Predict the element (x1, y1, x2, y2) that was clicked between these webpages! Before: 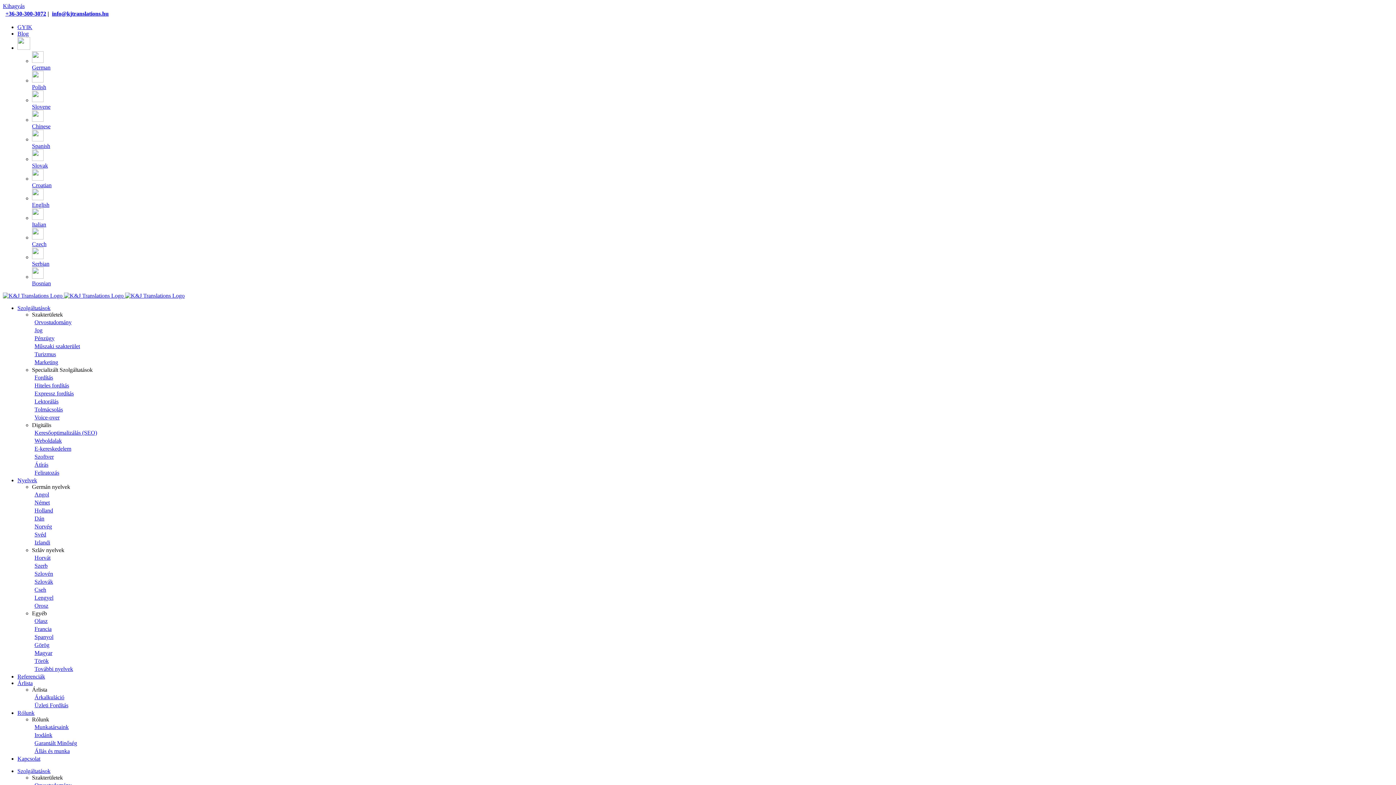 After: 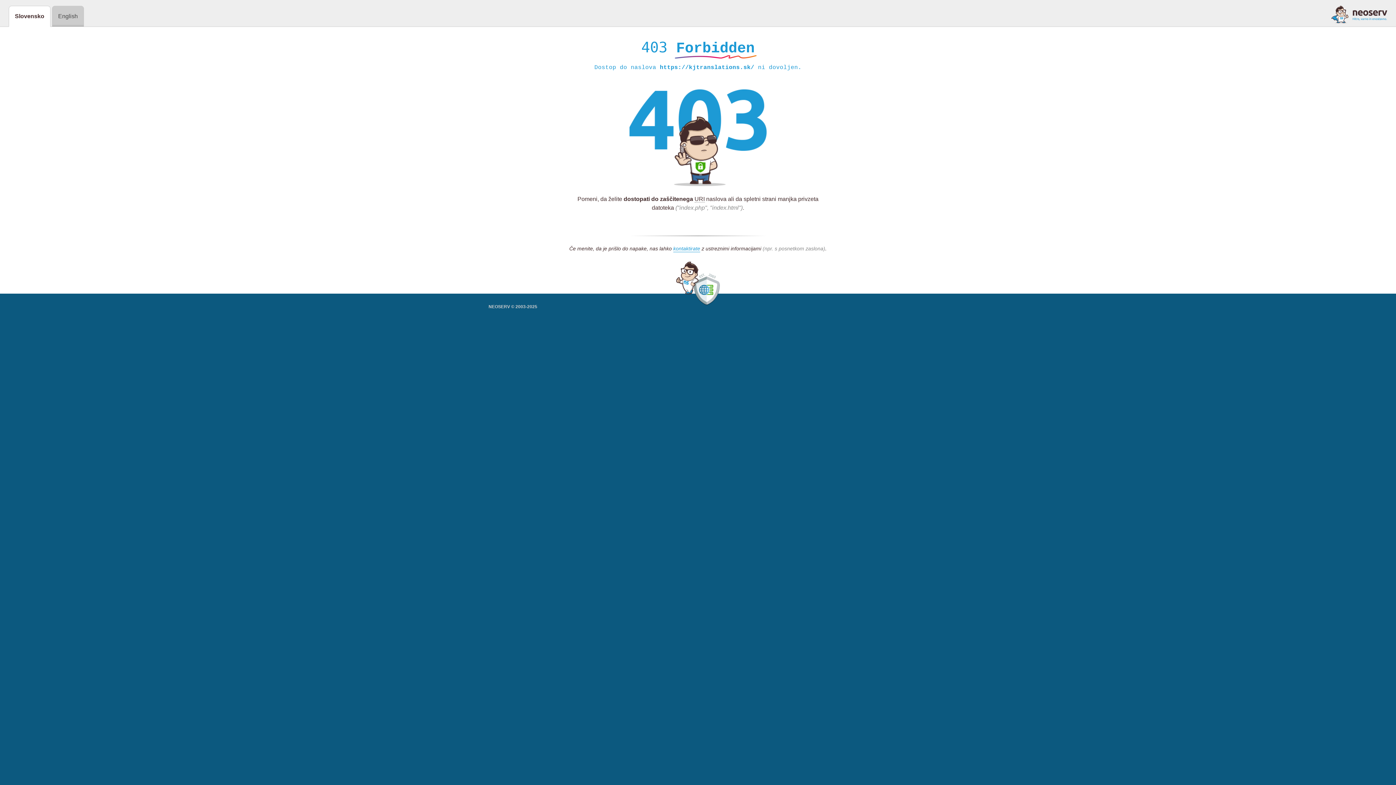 Action: label: Slovak bbox: (32, 156, 43, 162)